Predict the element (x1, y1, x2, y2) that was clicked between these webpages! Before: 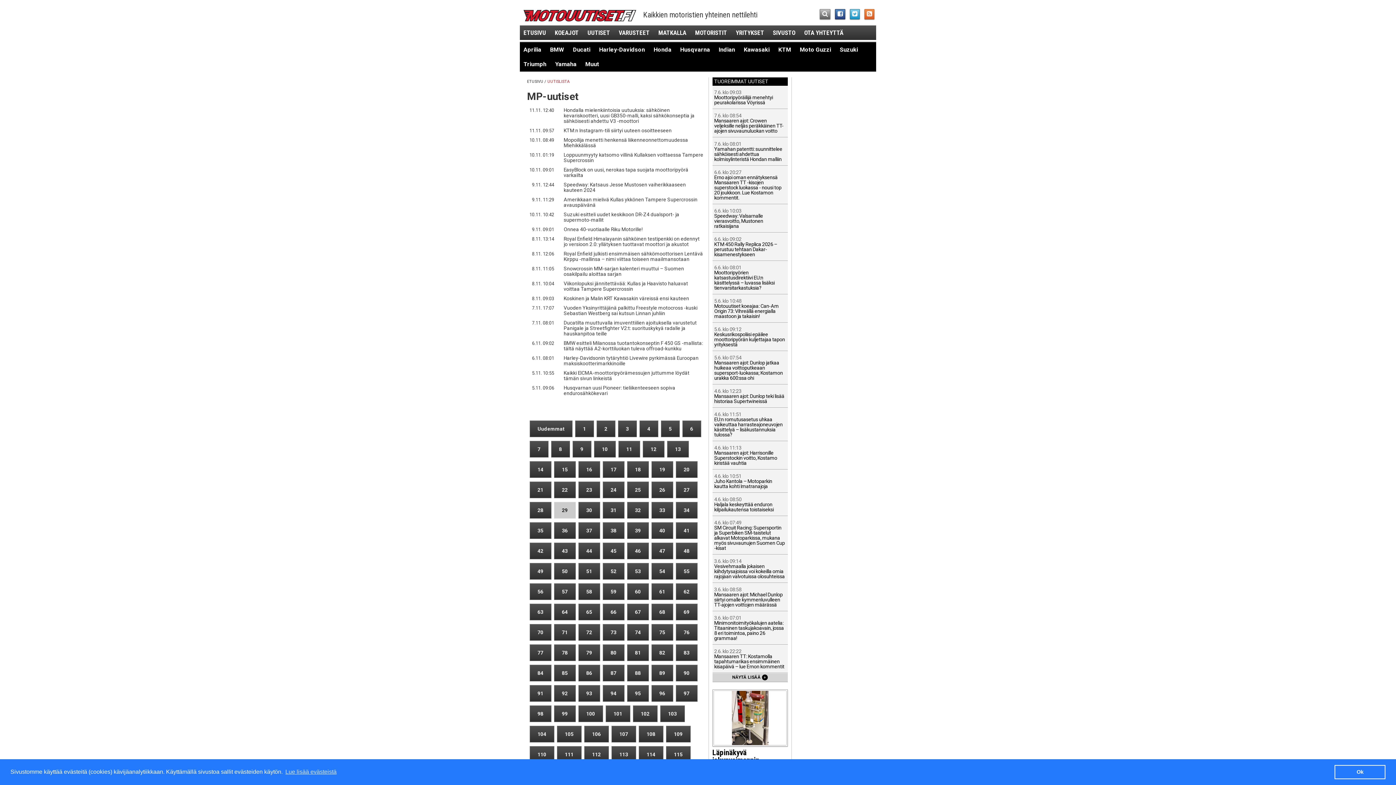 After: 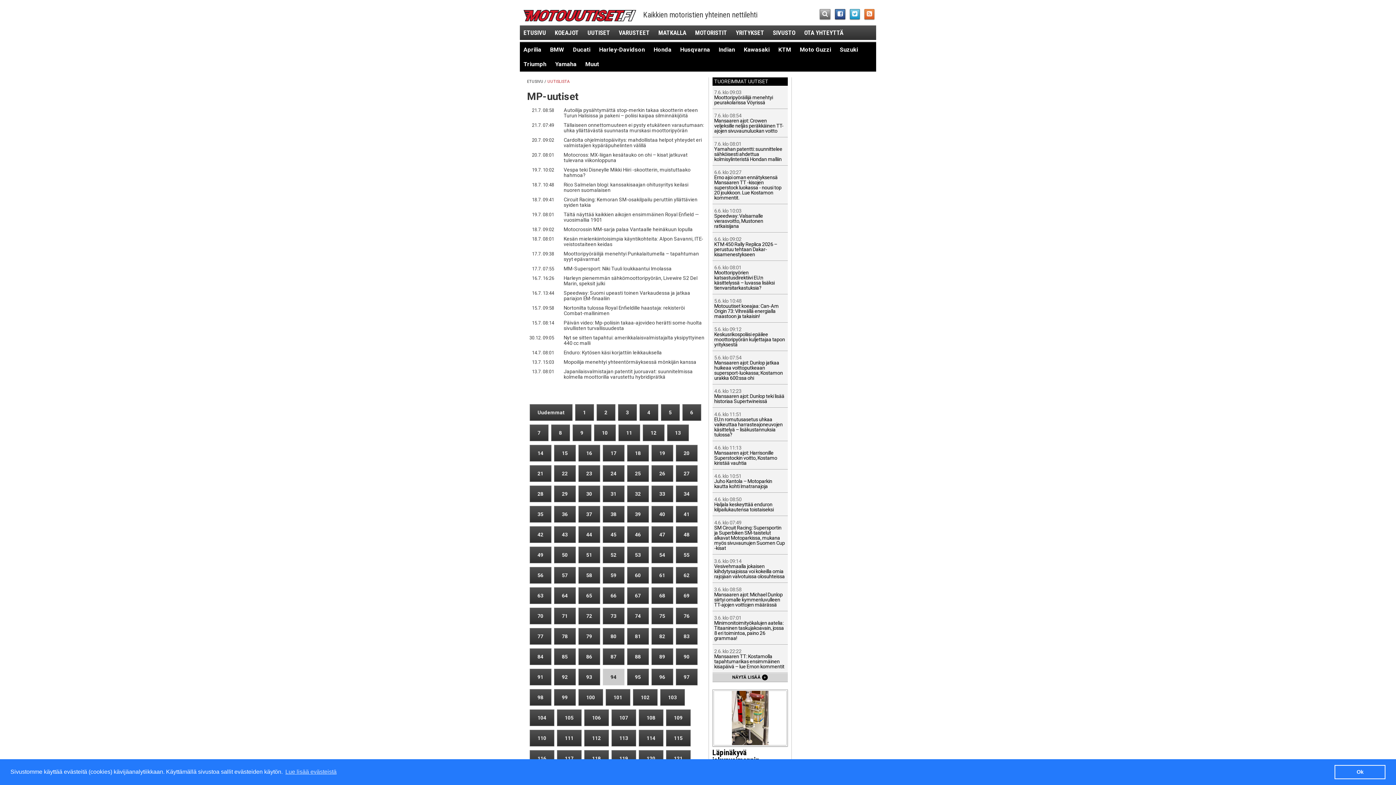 Action: label: 94 bbox: (602, 685, 624, 702)